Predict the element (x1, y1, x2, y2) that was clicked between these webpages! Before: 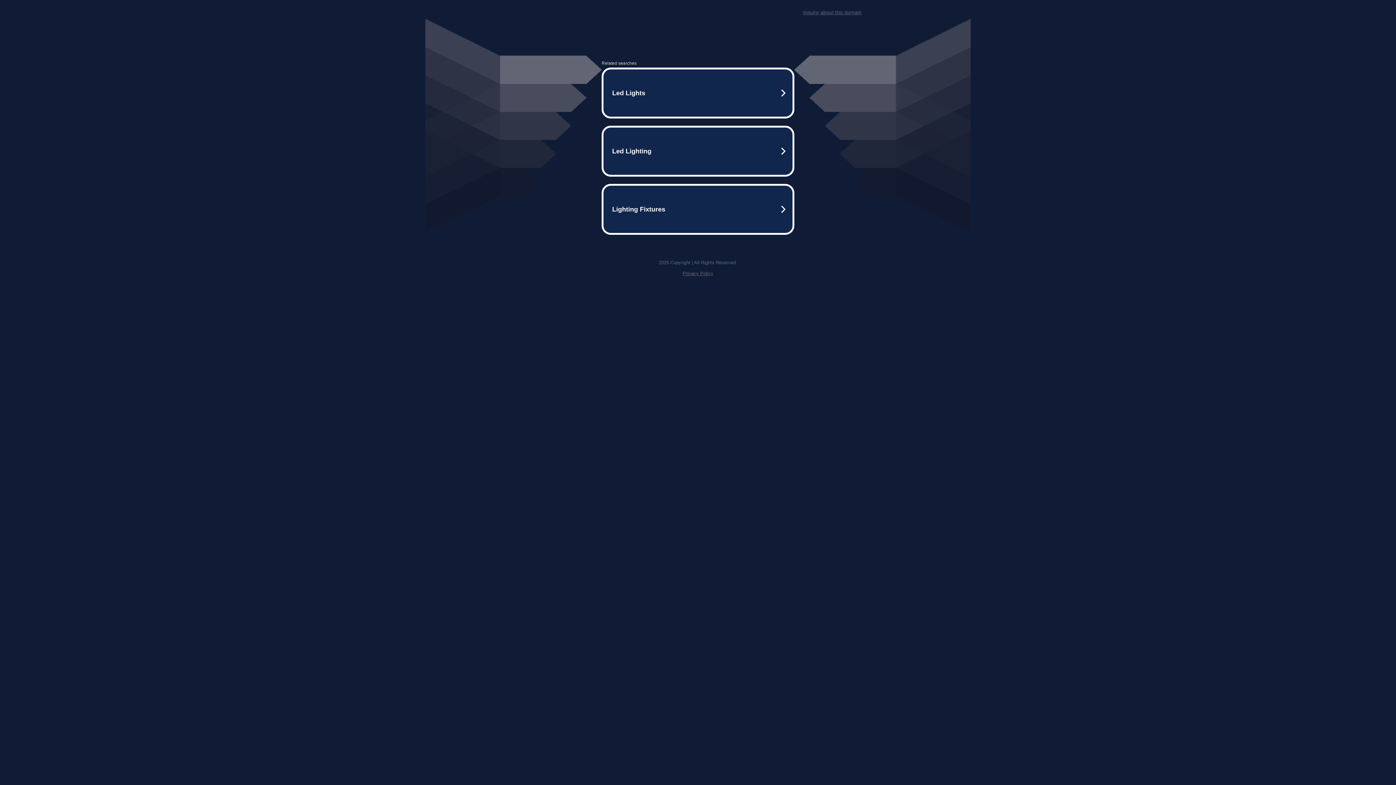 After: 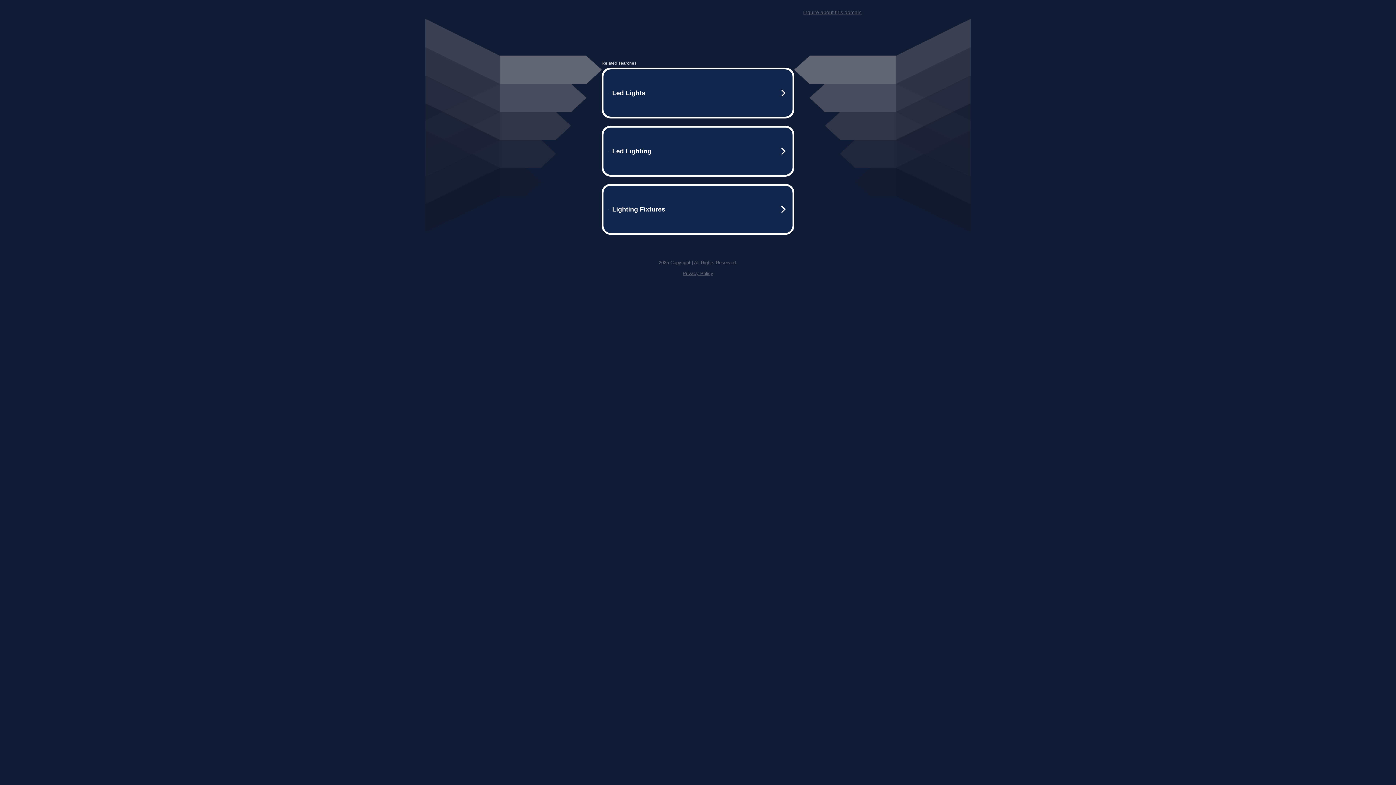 Action: bbox: (803, 9, 861, 15) label: Inquire about this domain